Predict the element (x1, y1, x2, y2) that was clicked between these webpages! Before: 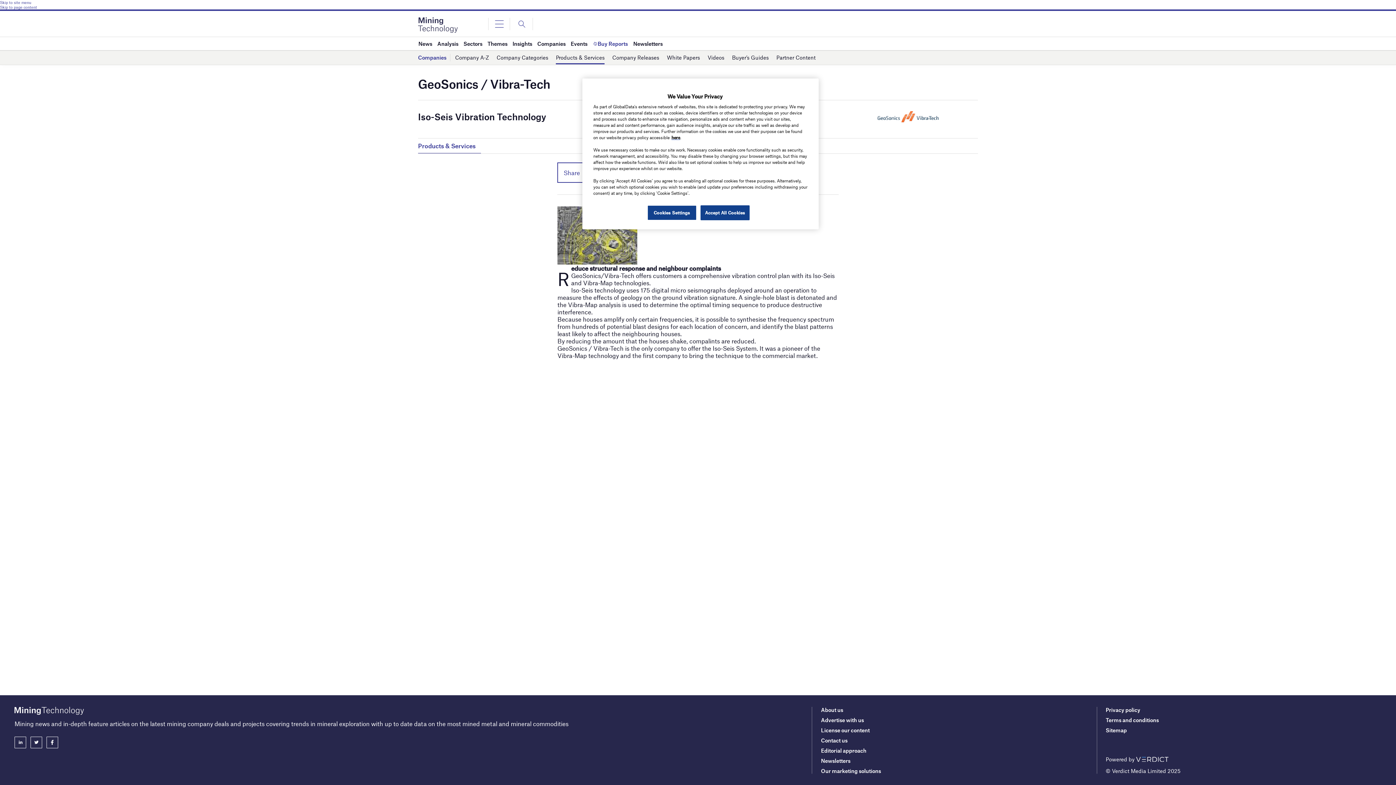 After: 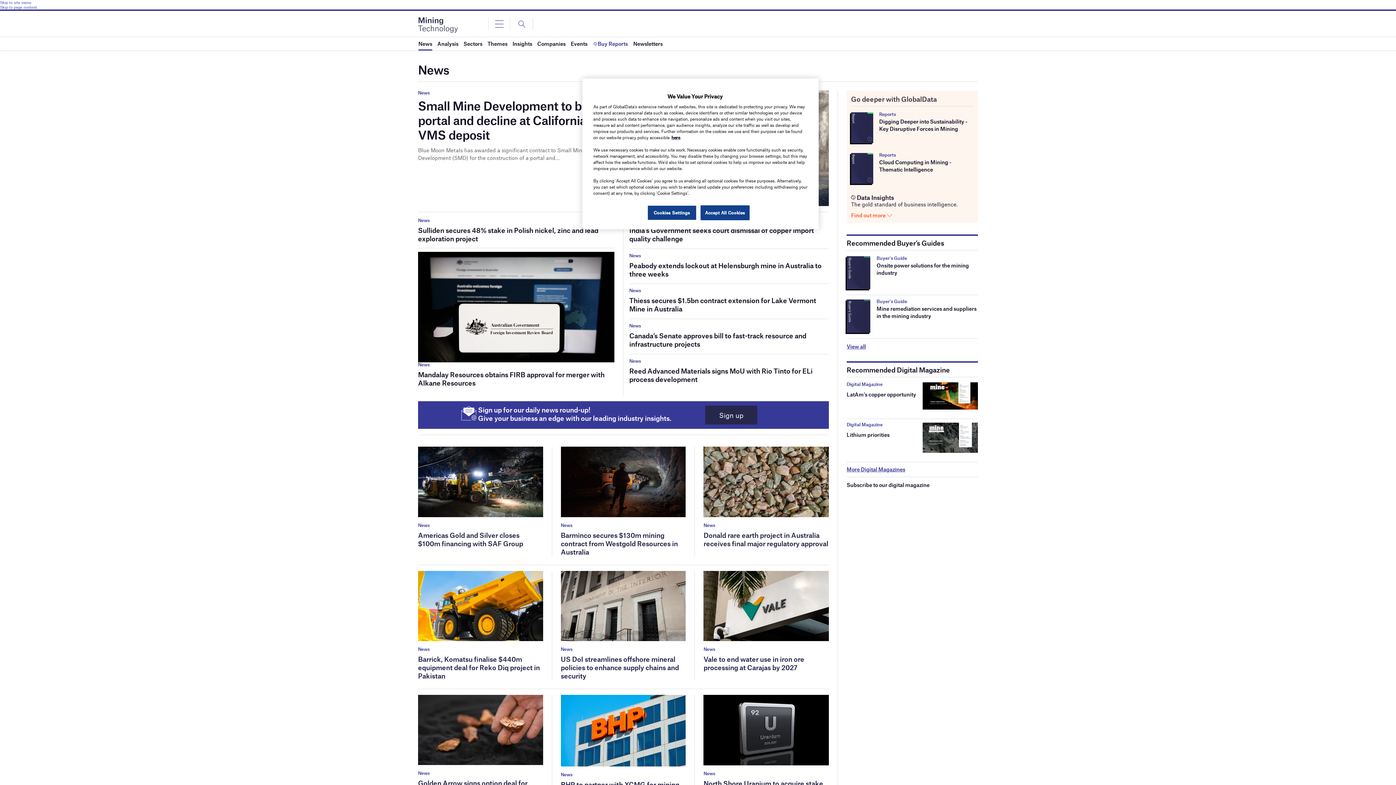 Action: bbox: (418, 37, 432, 50) label: News